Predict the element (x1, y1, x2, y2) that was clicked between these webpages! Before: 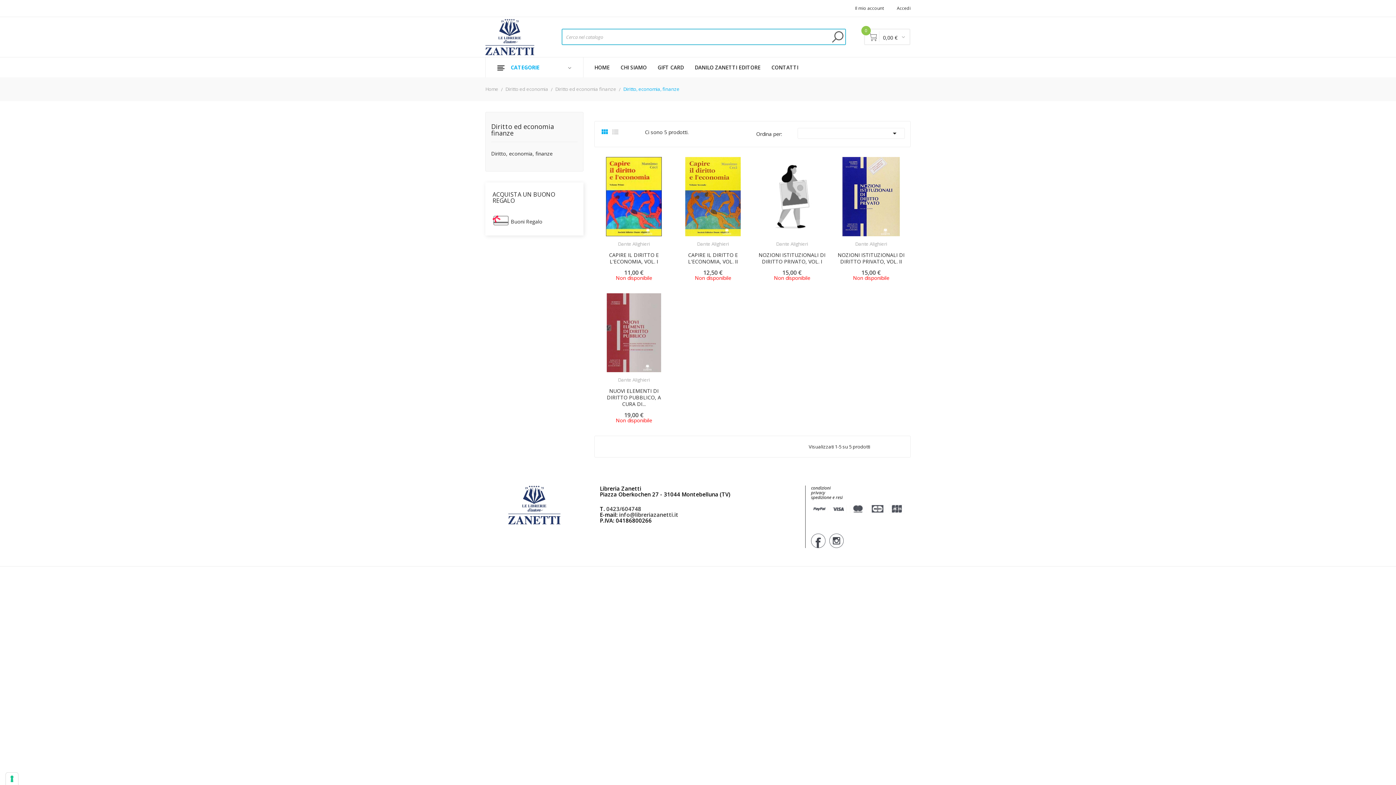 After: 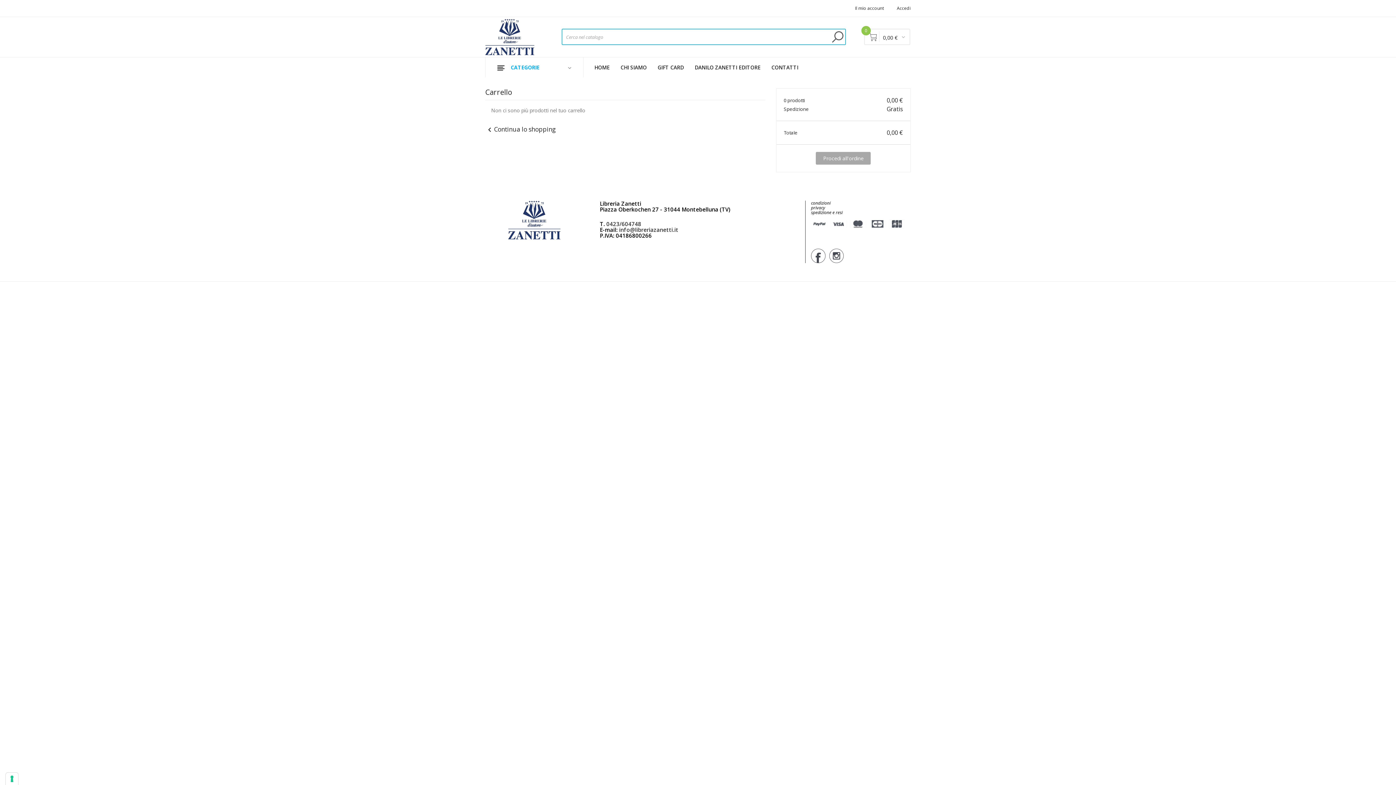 Action: label: 0
0,00 €  bbox: (864, 28, 910, 45)